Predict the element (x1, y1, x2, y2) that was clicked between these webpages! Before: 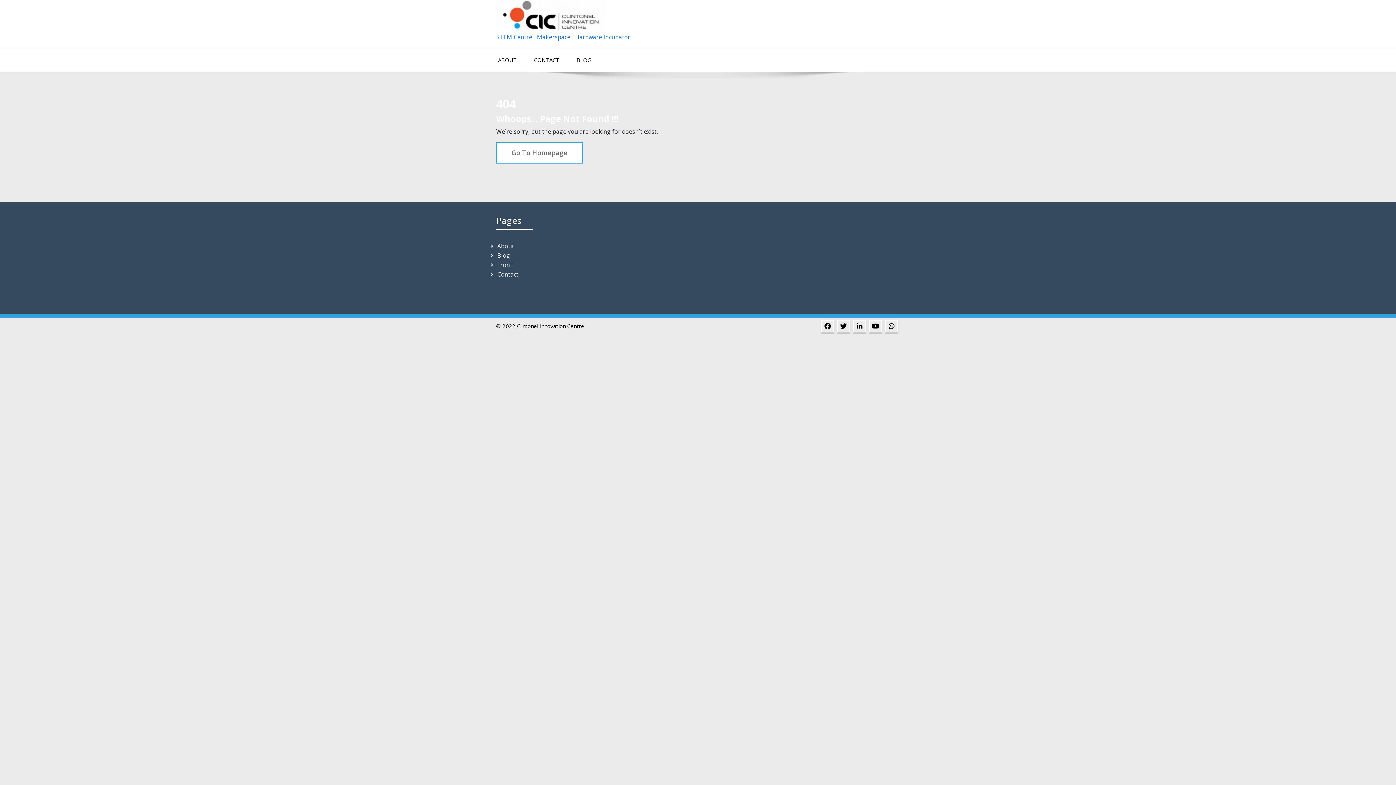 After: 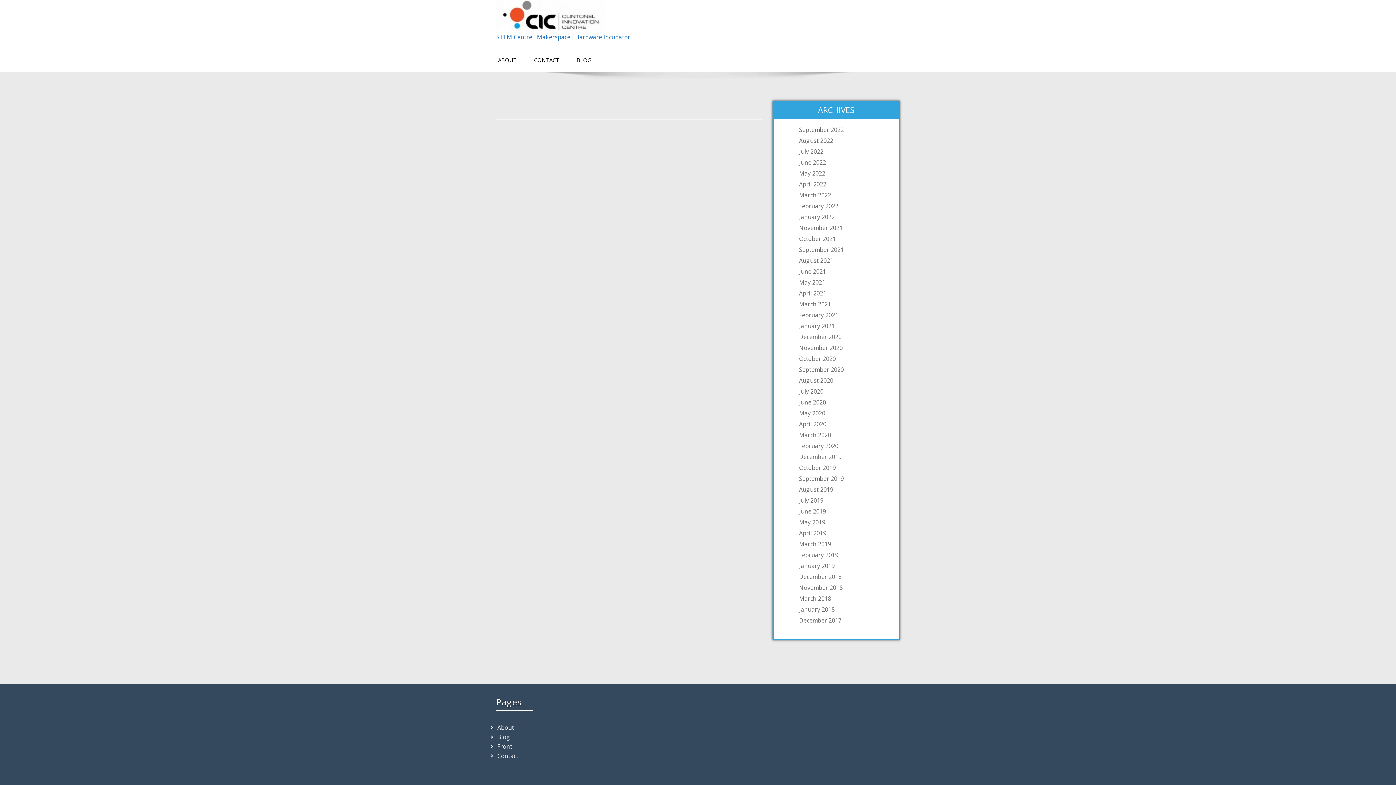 Action: bbox: (497, 251, 584, 259) label: Blog